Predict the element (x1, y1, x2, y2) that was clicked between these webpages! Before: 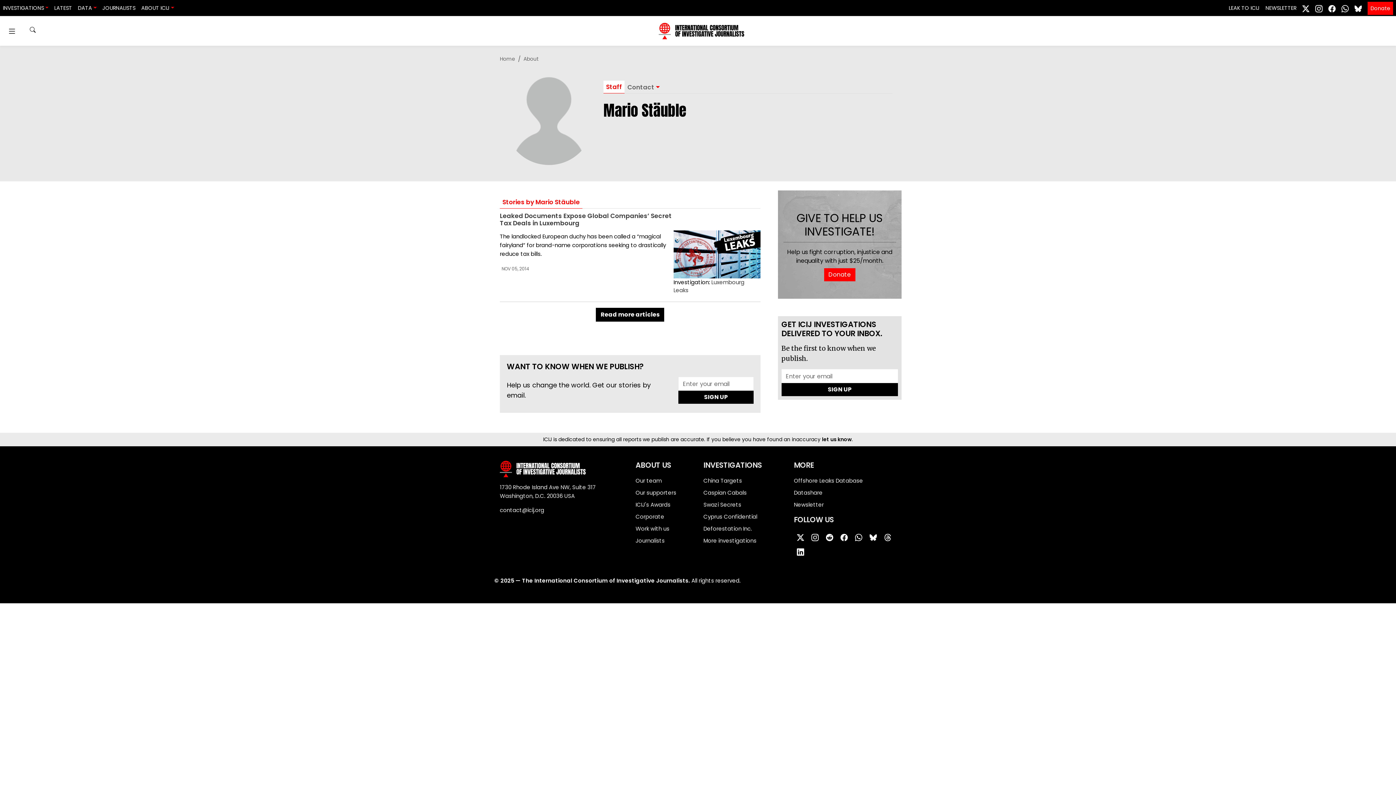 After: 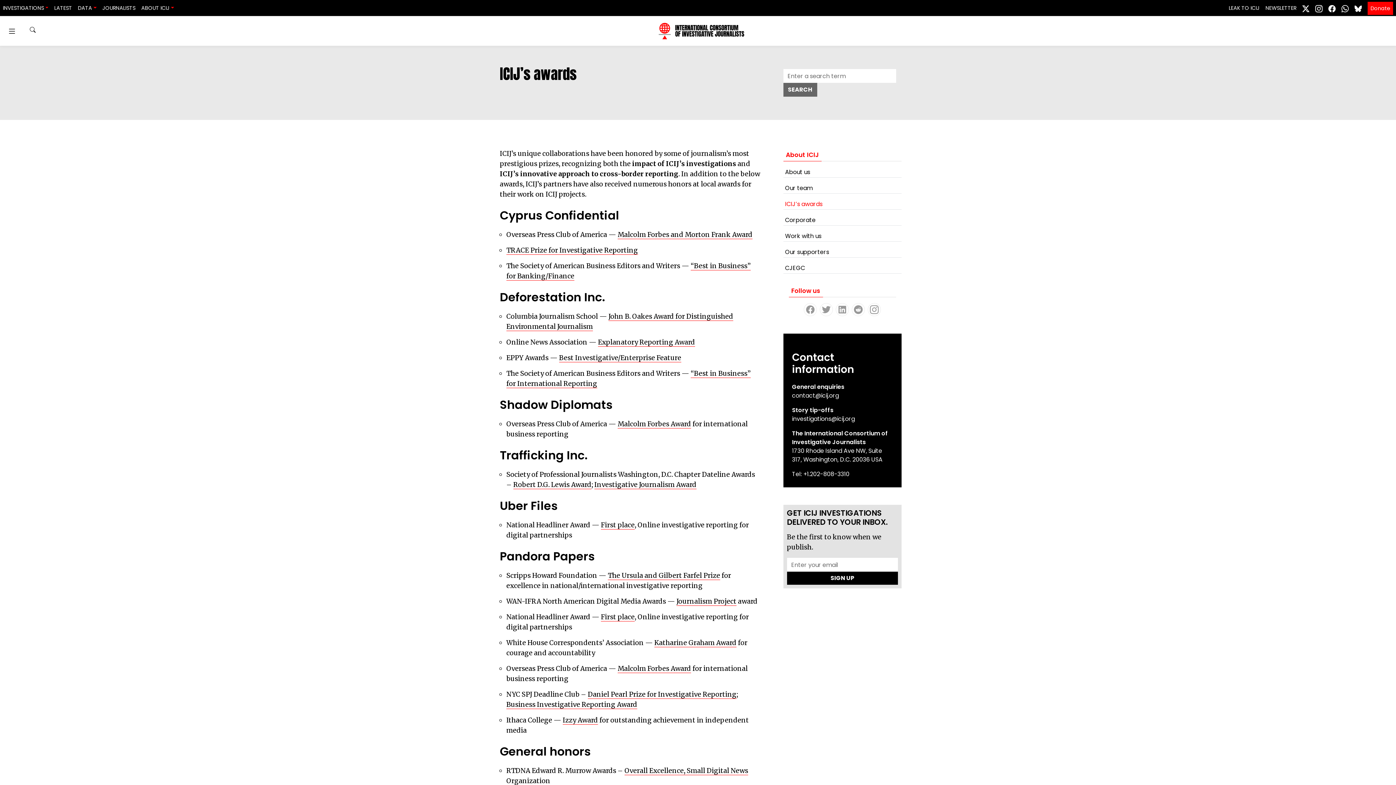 Action: label: ICIJ's Awards bbox: (635, 501, 670, 508)